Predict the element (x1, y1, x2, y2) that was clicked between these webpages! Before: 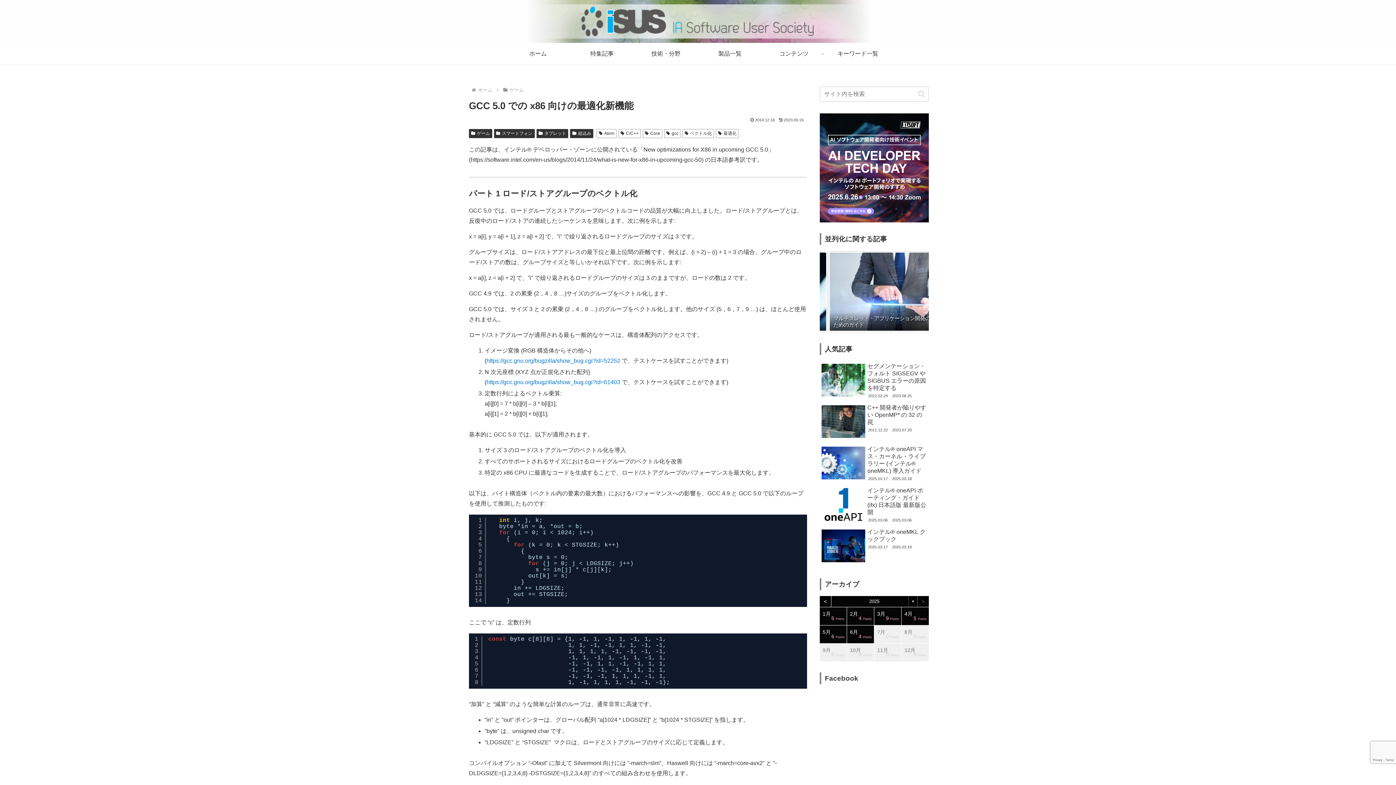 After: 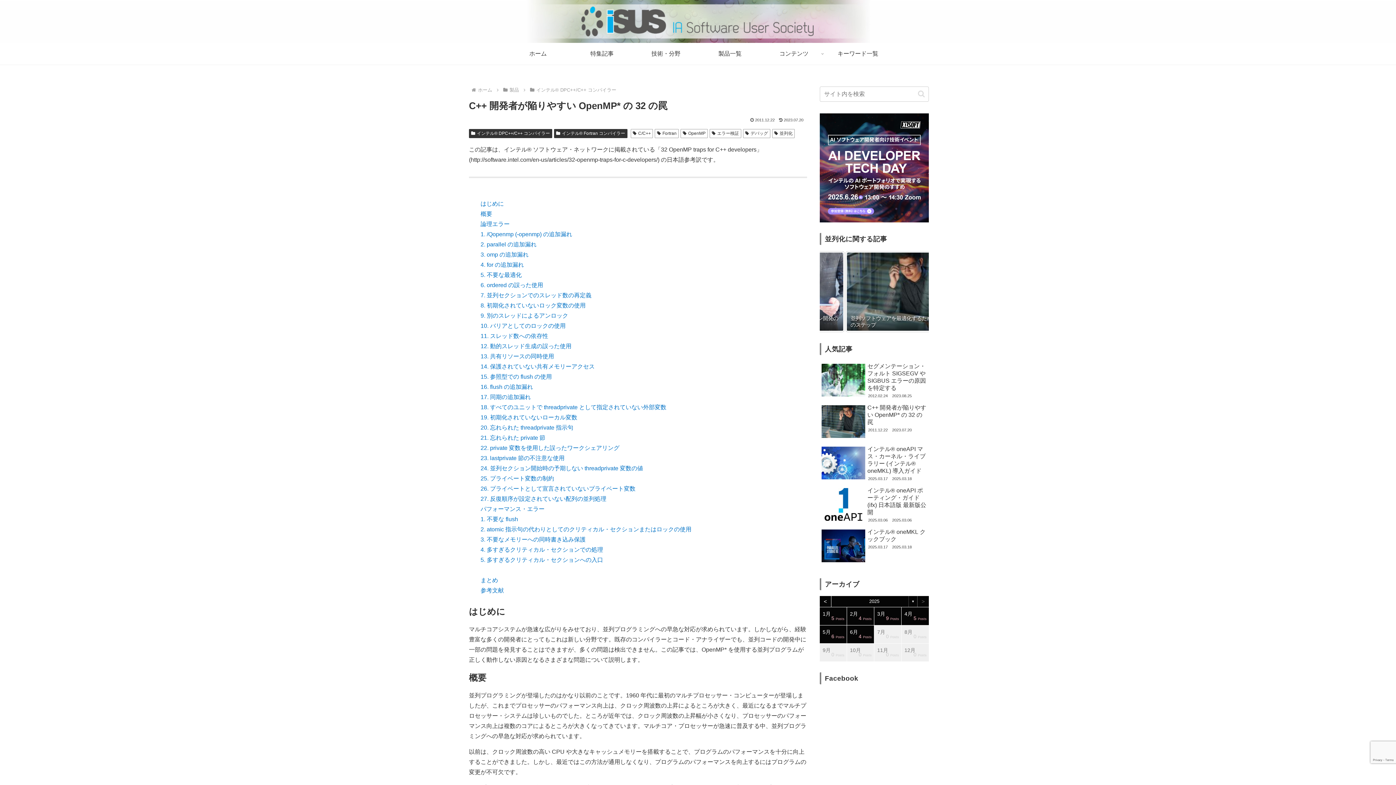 Action: bbox: (820, 402, 929, 442) label: C++ 開発者が陥りやすい OpenMP* の 32 の罠
2011.12.222023.07.20